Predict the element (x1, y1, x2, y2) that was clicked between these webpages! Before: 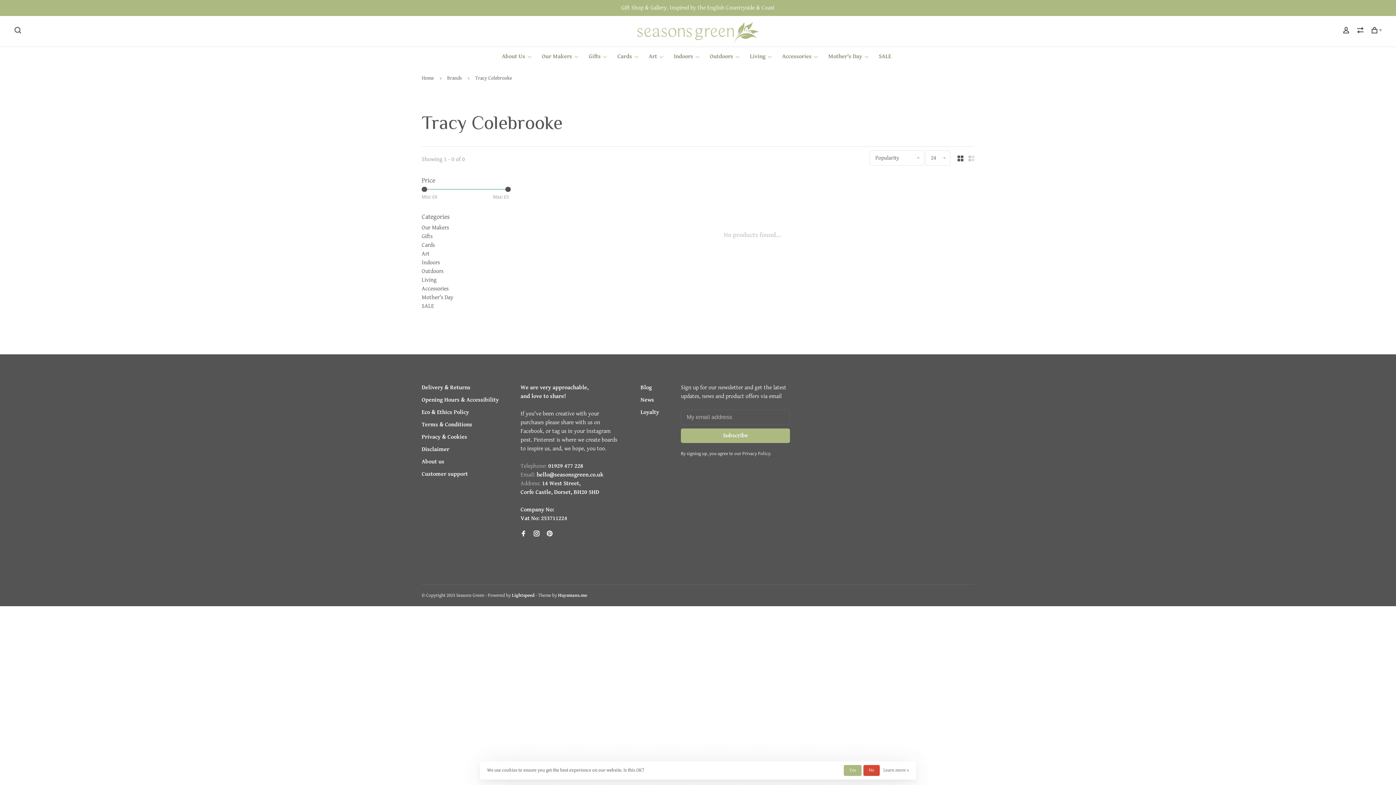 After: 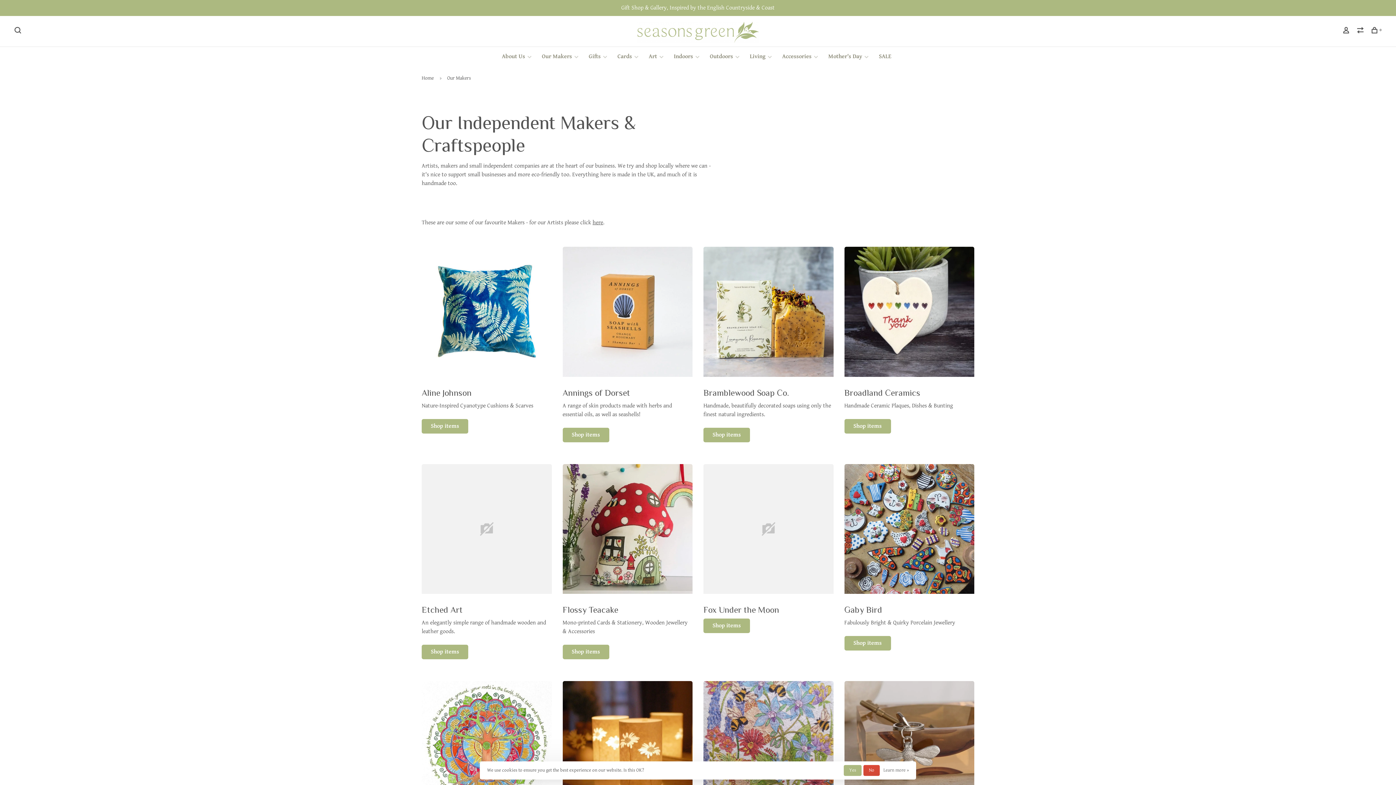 Action: bbox: (421, 224, 449, 231) label: Our Makers